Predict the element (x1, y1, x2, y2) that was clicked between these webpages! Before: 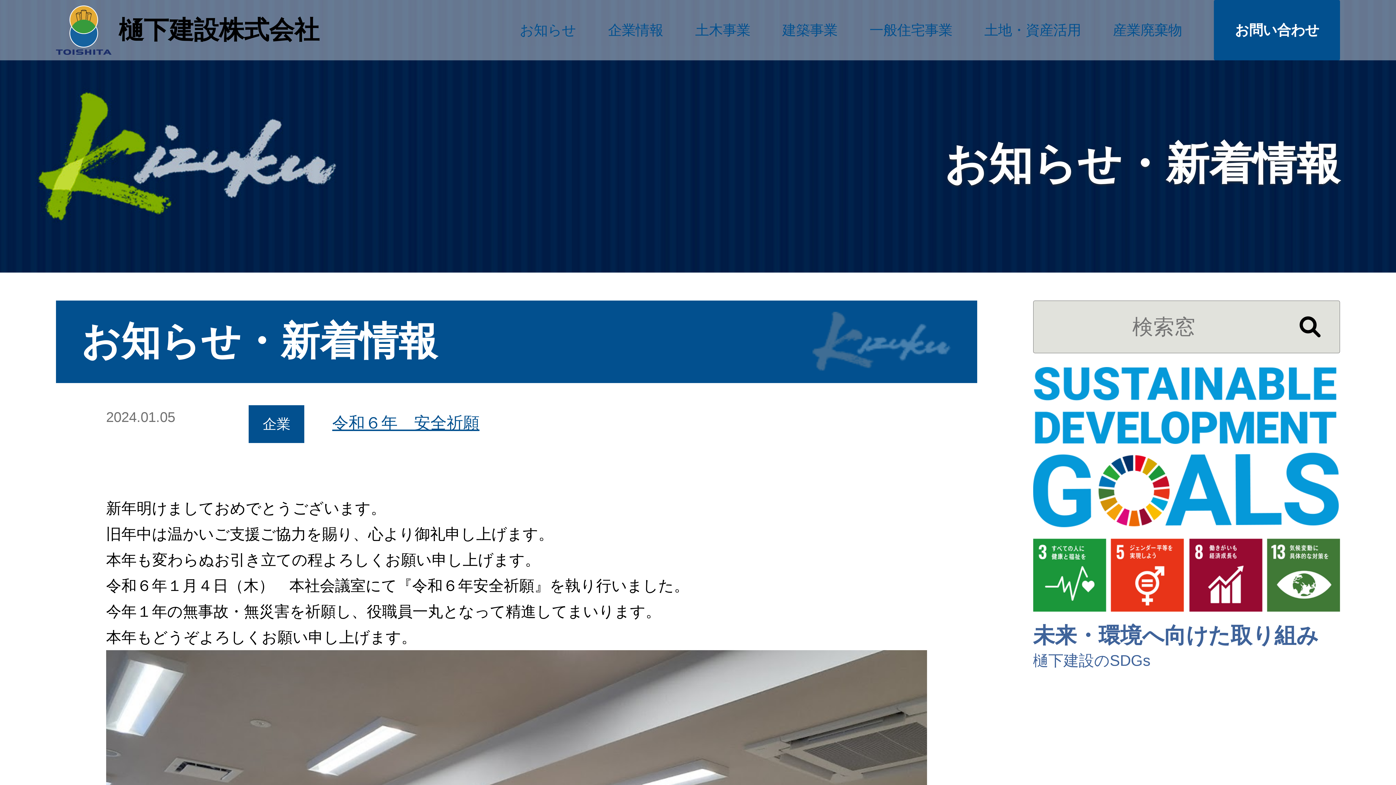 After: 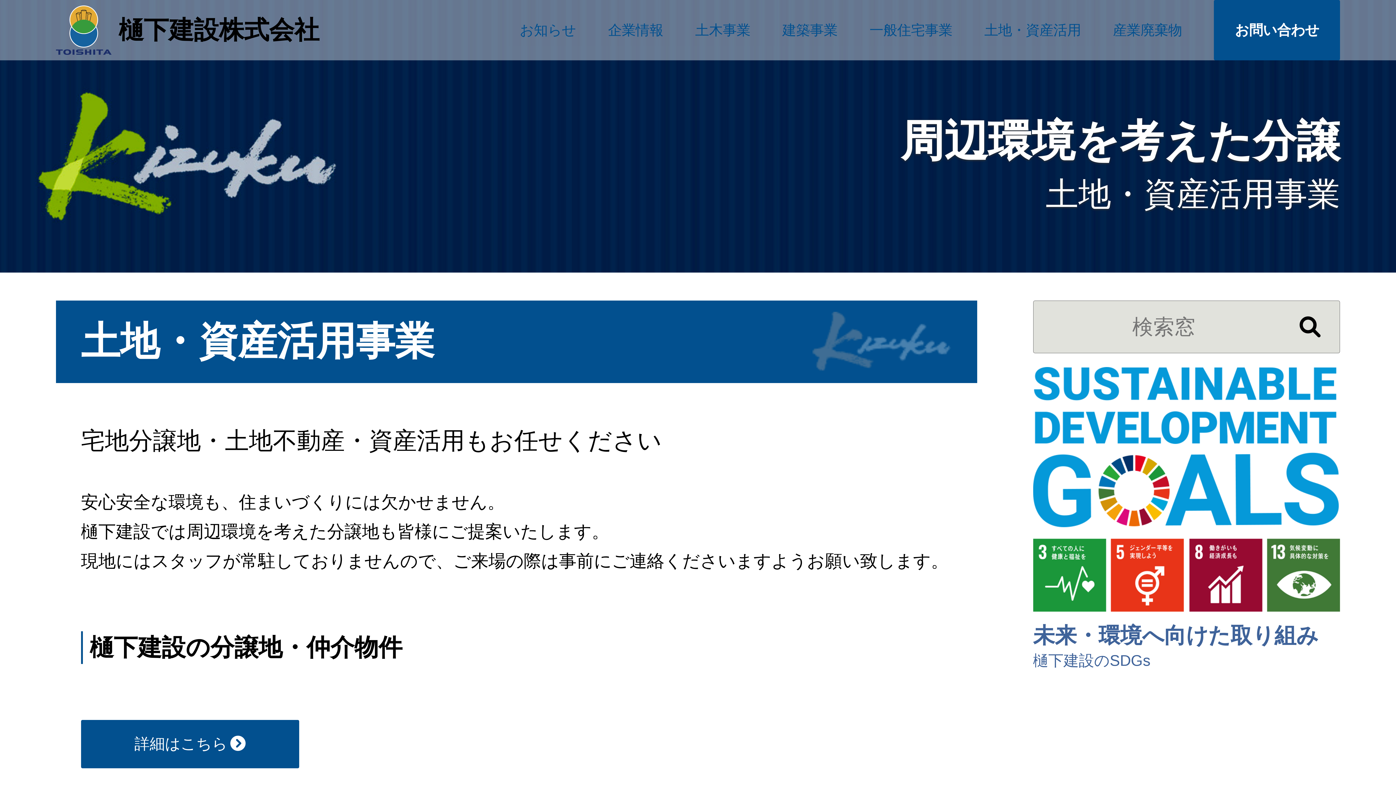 Action: label: 土地・資産活用 bbox: (984, 22, 1081, 37)